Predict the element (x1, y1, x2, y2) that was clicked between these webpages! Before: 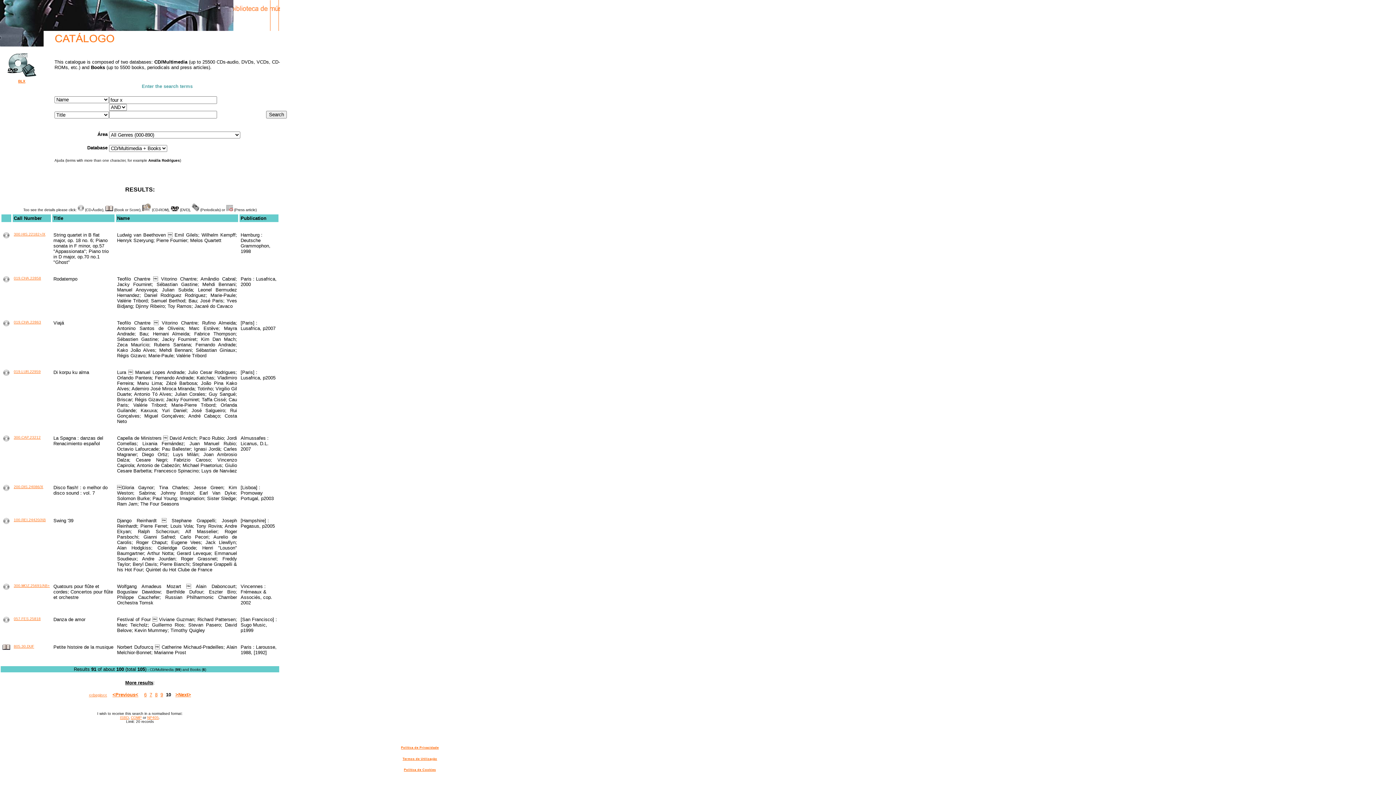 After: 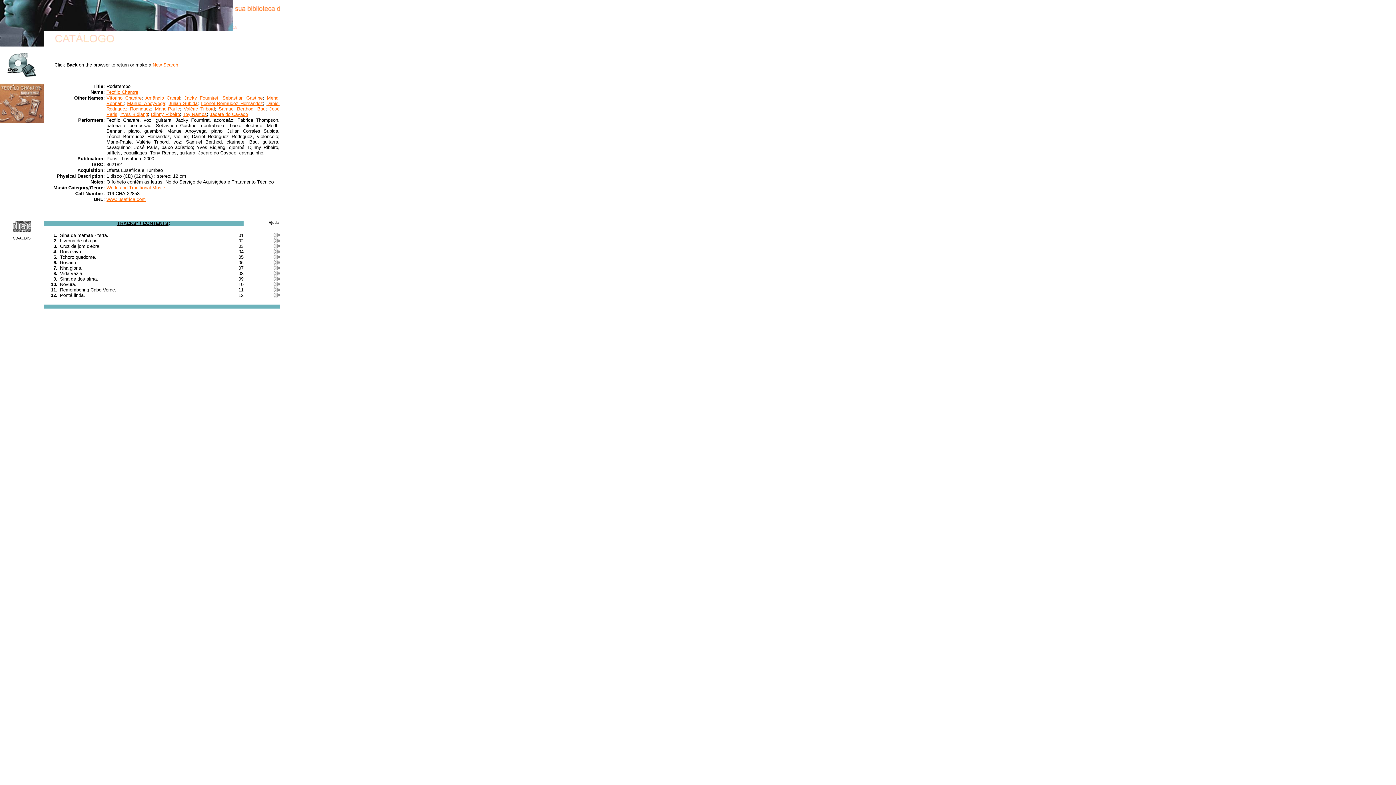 Action: bbox: (3, 278, 9, 283)